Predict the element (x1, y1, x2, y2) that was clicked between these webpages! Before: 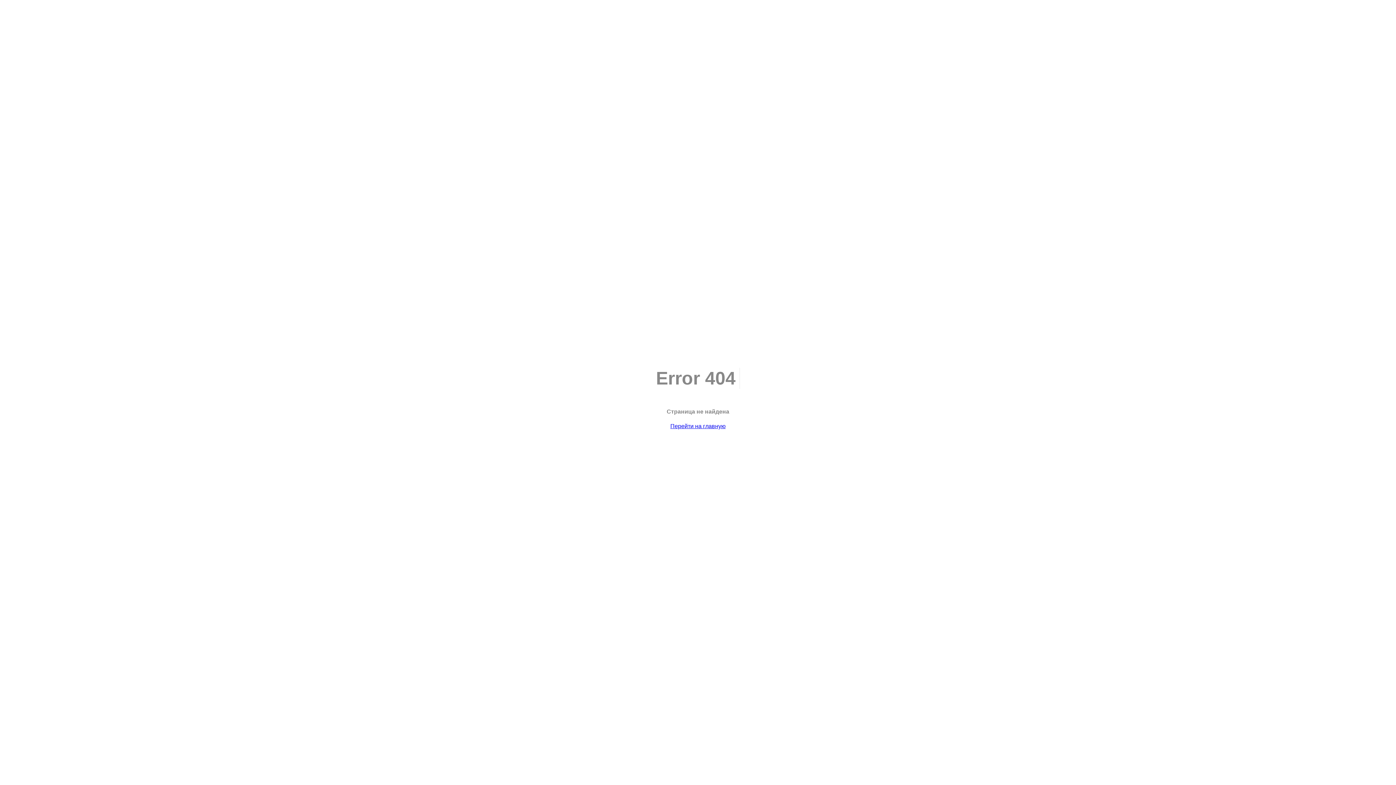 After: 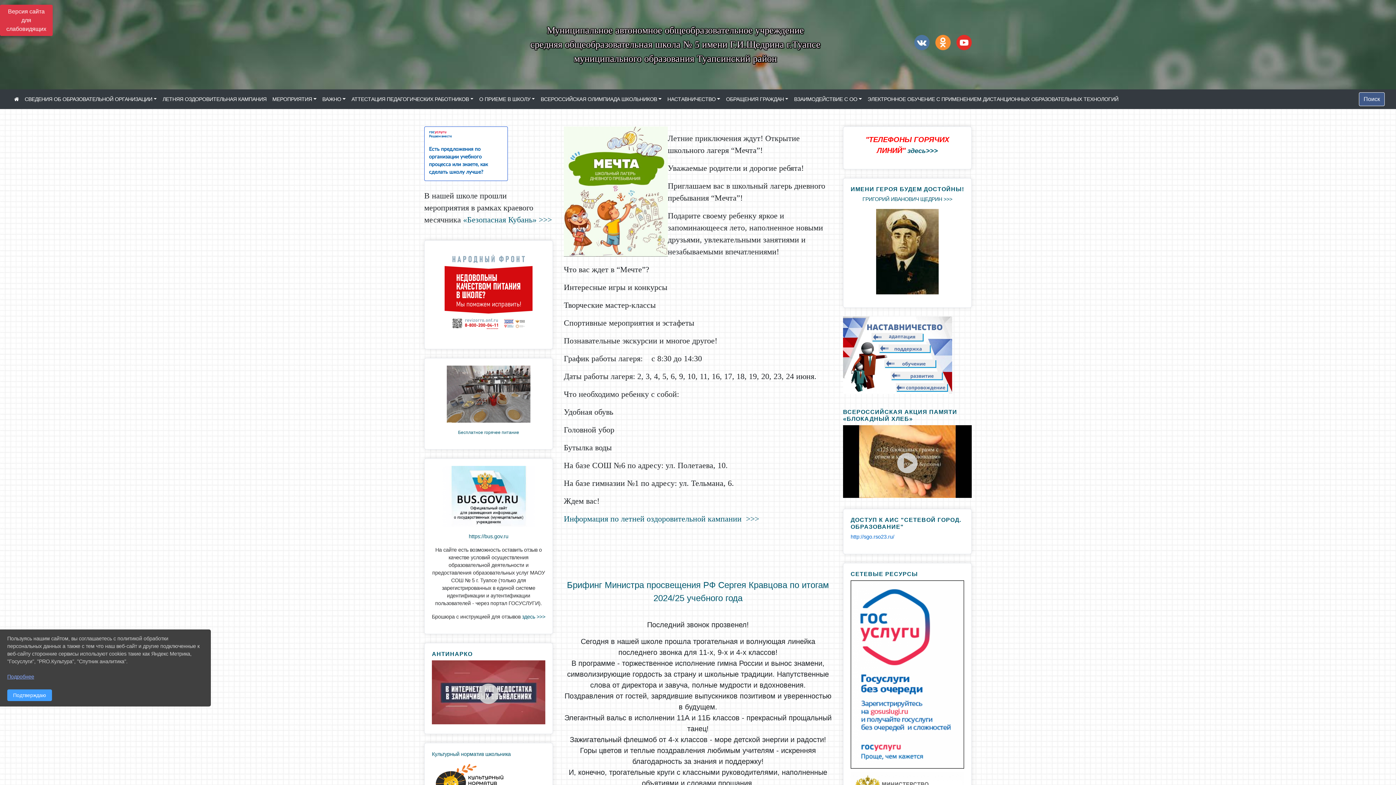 Action: bbox: (670, 423, 725, 429) label: Перейти на главную